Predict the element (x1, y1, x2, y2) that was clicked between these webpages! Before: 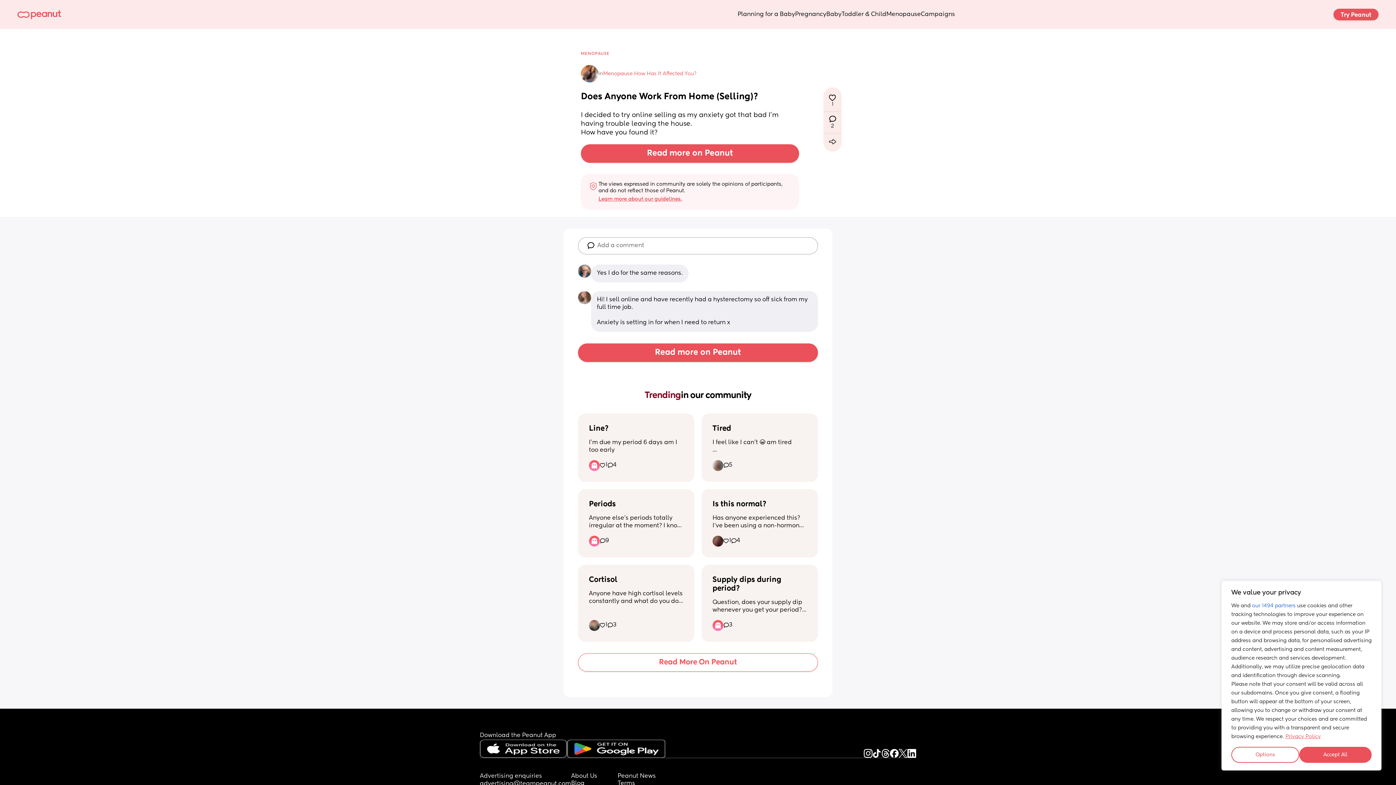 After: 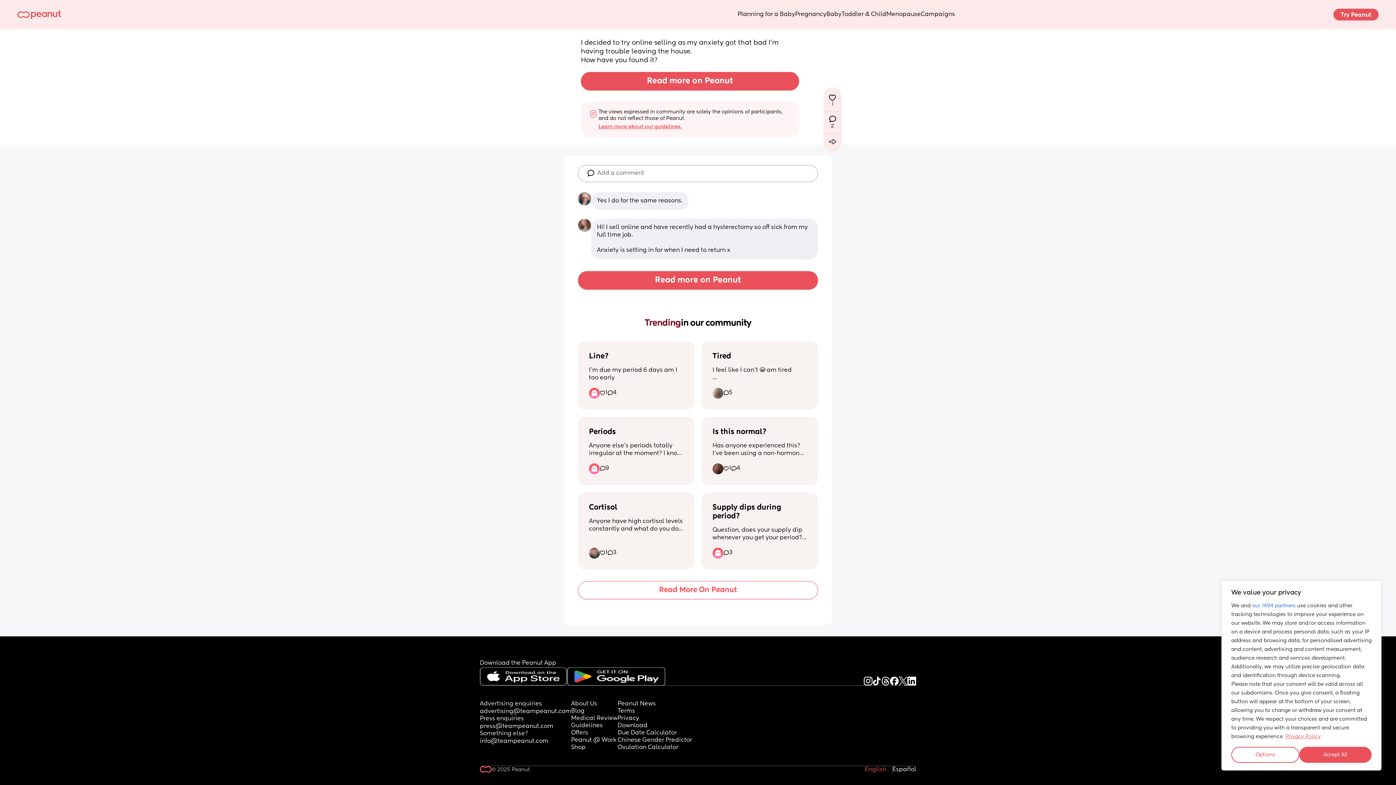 Action: label: Due Date Calculator bbox: (617, 485, 677, 492)